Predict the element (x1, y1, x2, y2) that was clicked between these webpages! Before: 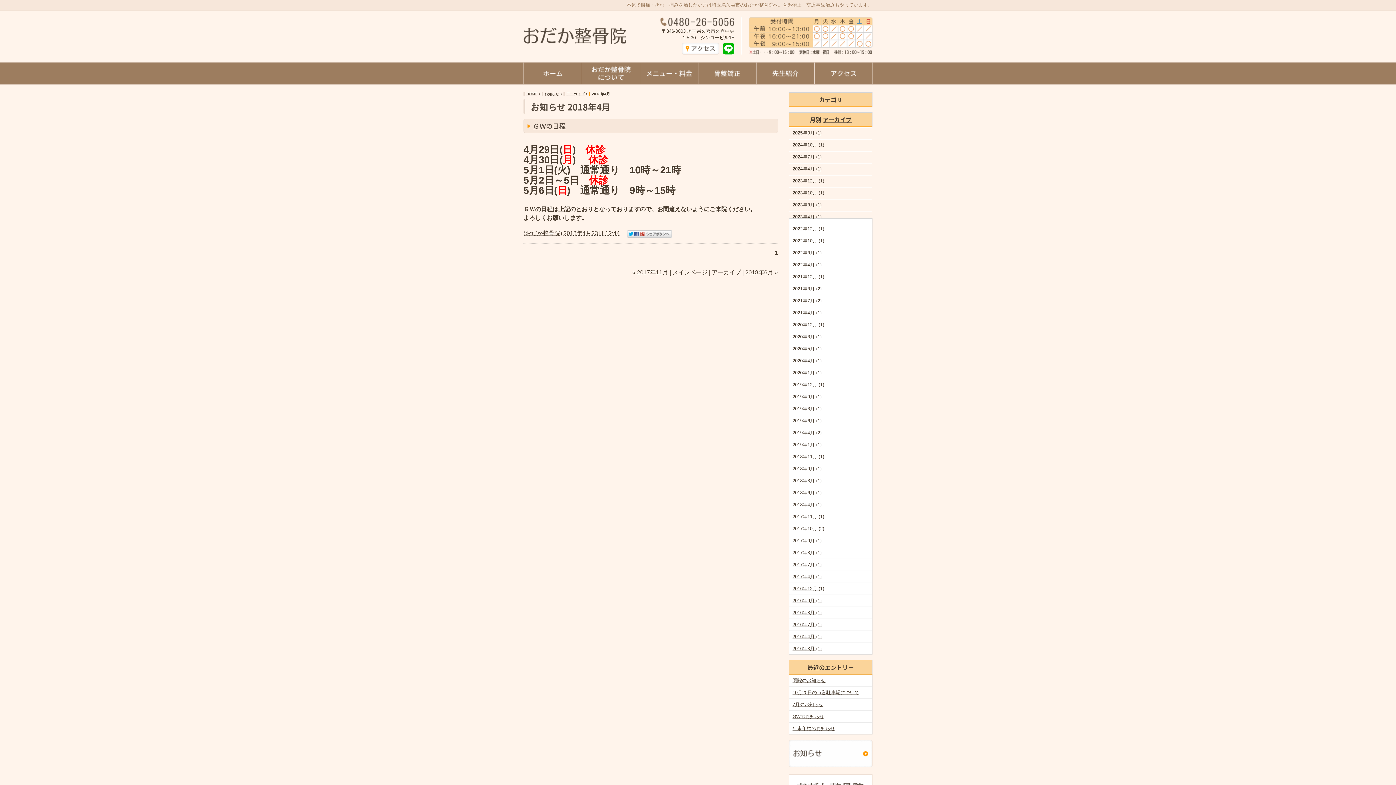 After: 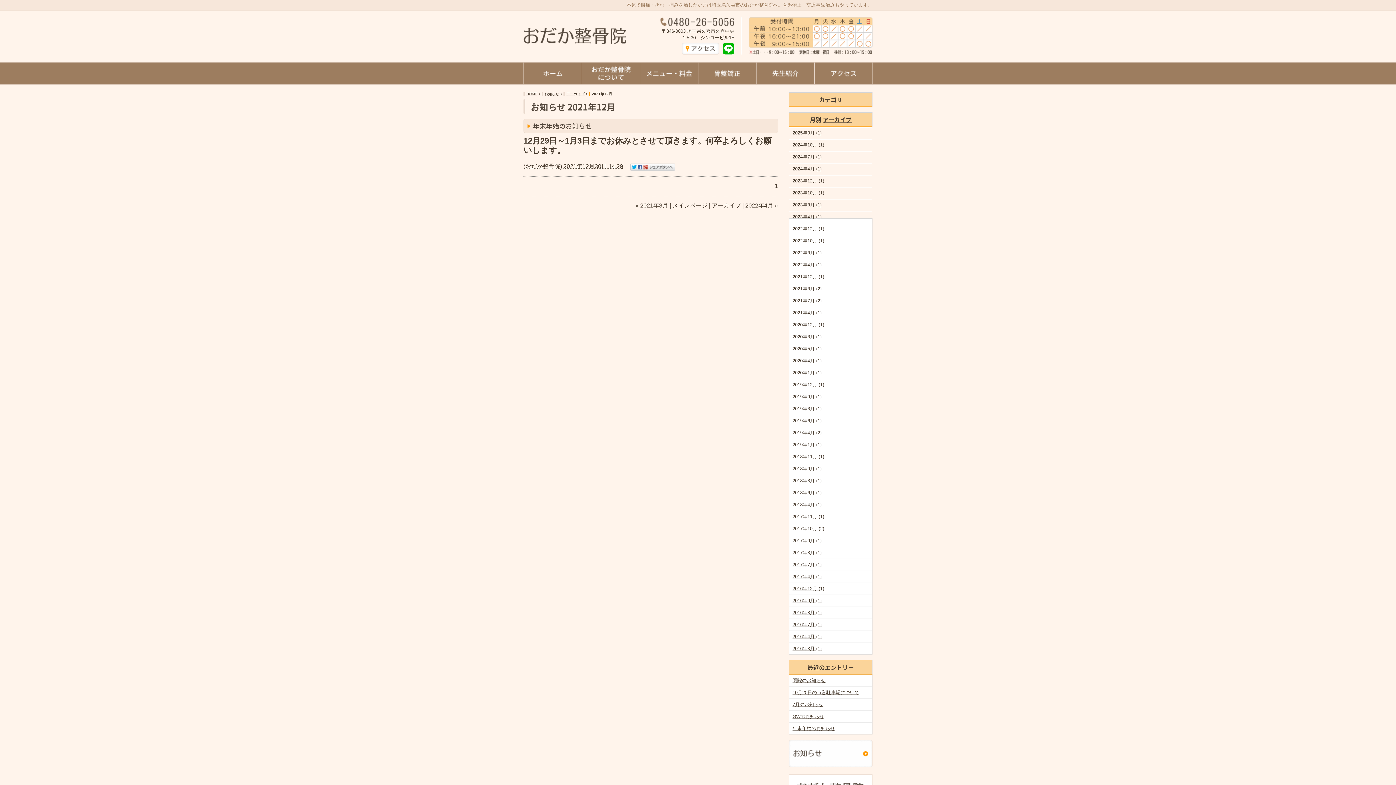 Action: label: 2021年12月 (1) bbox: (792, 274, 824, 279)